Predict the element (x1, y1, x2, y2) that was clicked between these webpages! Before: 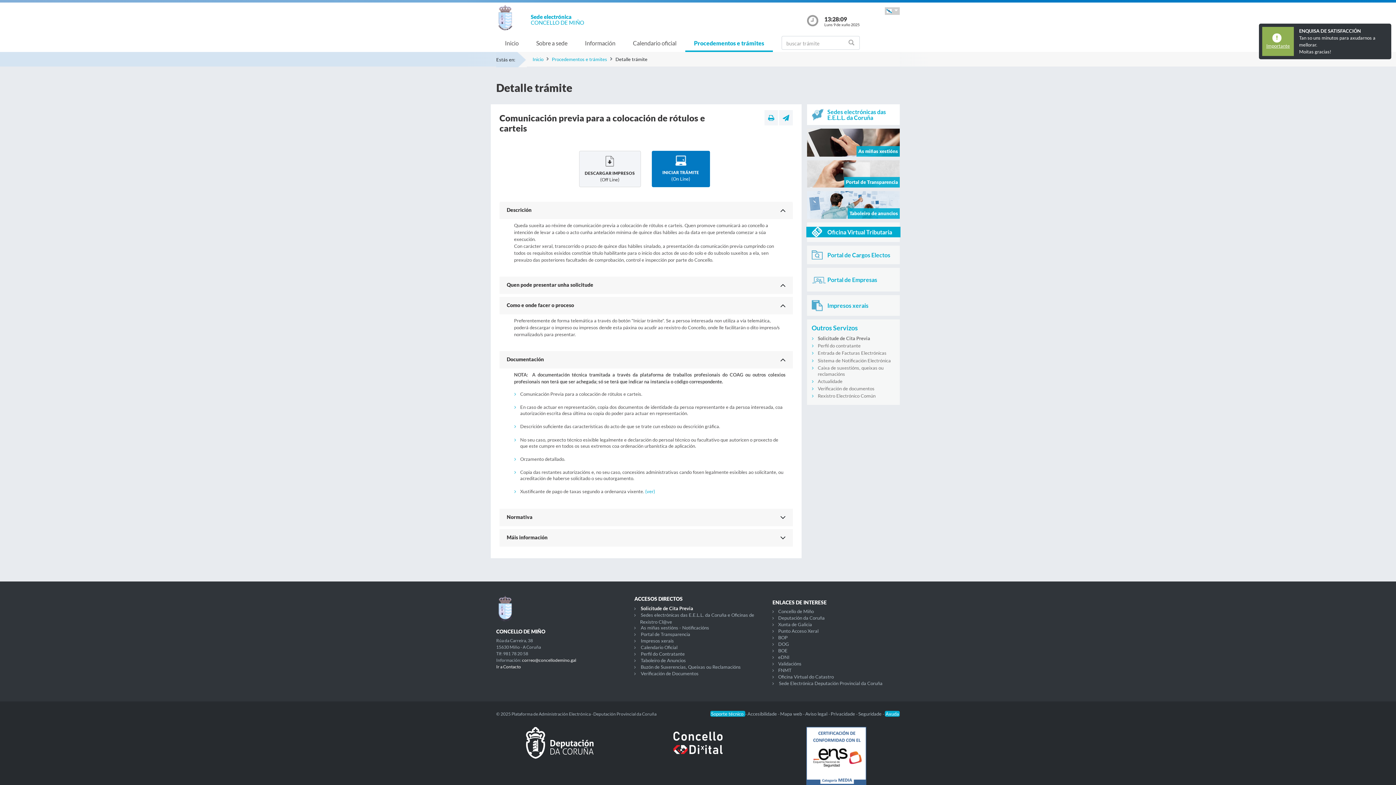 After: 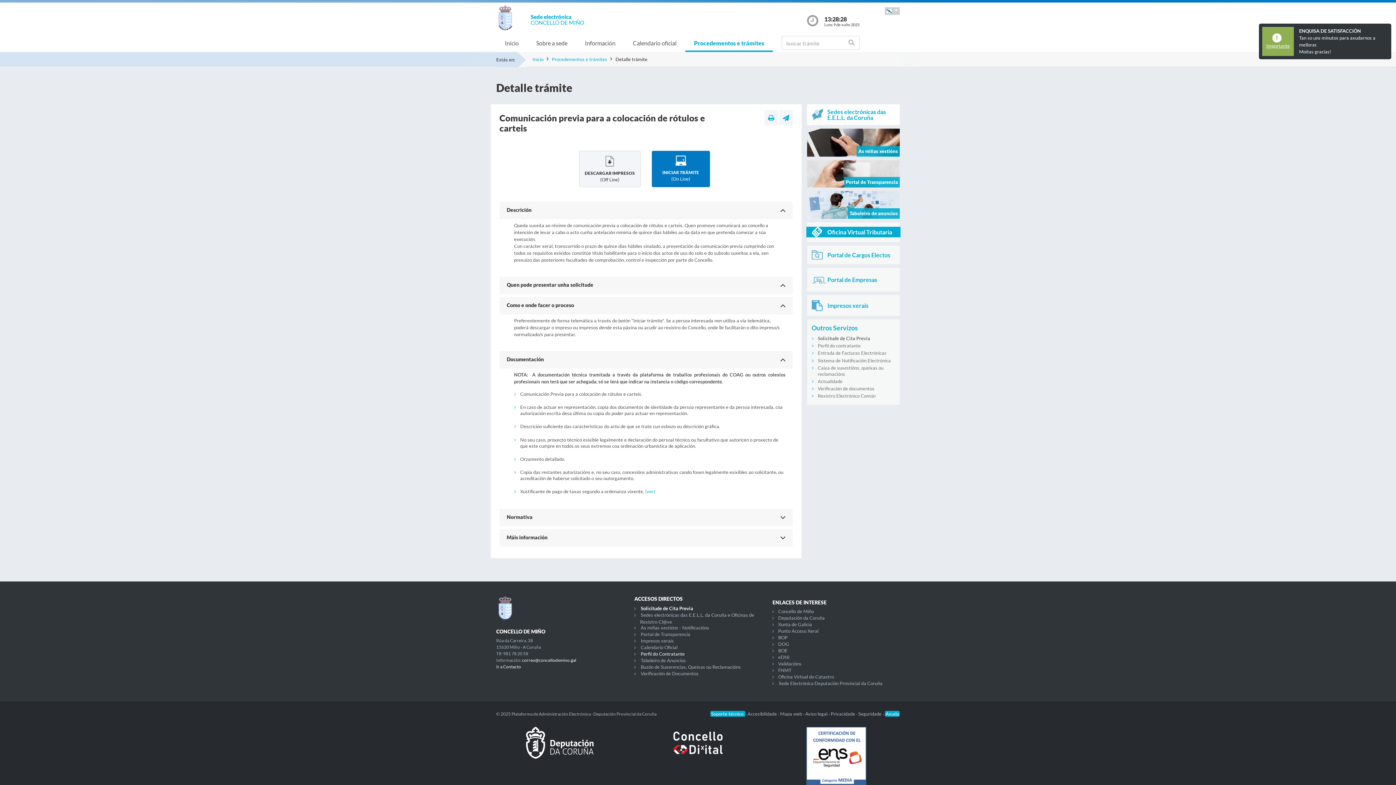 Action: label: Perfil do Contratante bbox: (640, 651, 684, 657)